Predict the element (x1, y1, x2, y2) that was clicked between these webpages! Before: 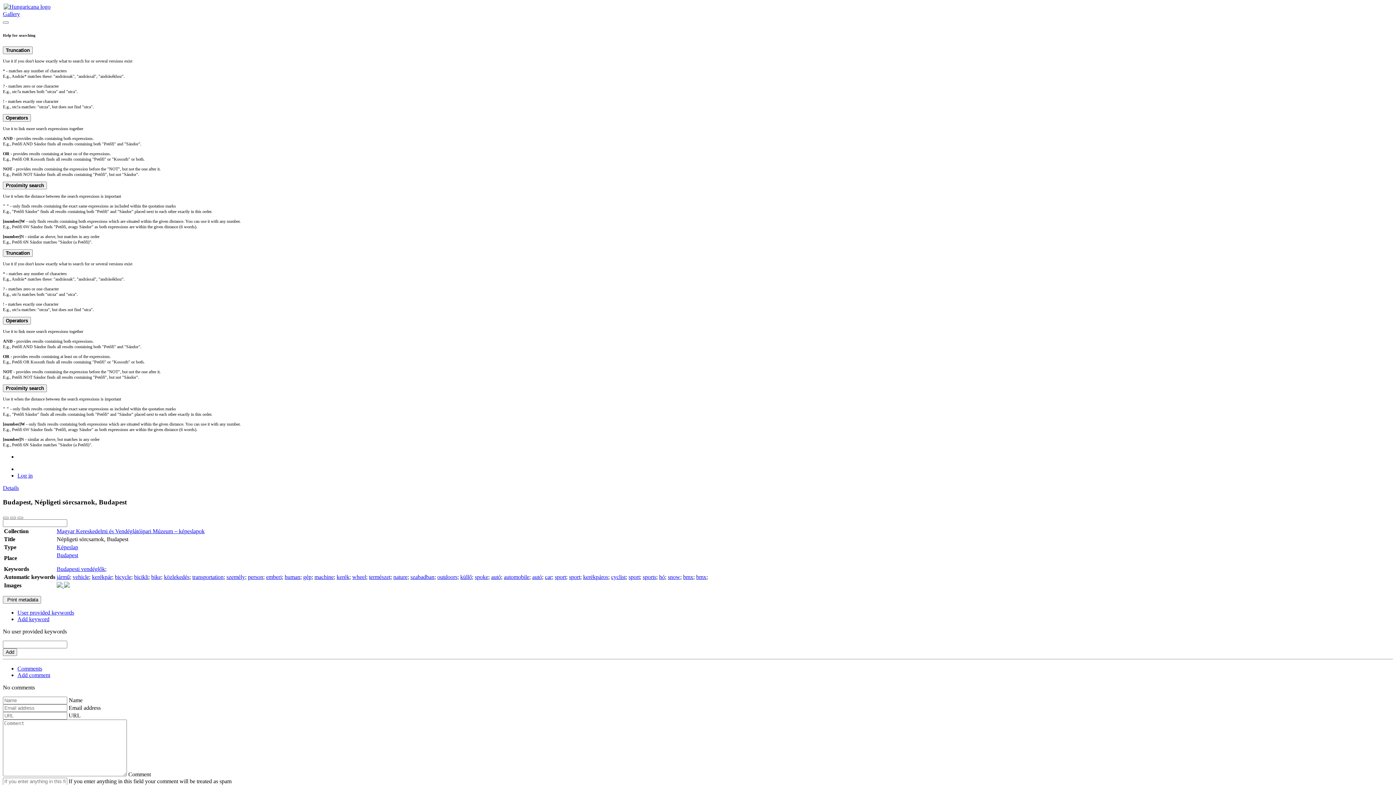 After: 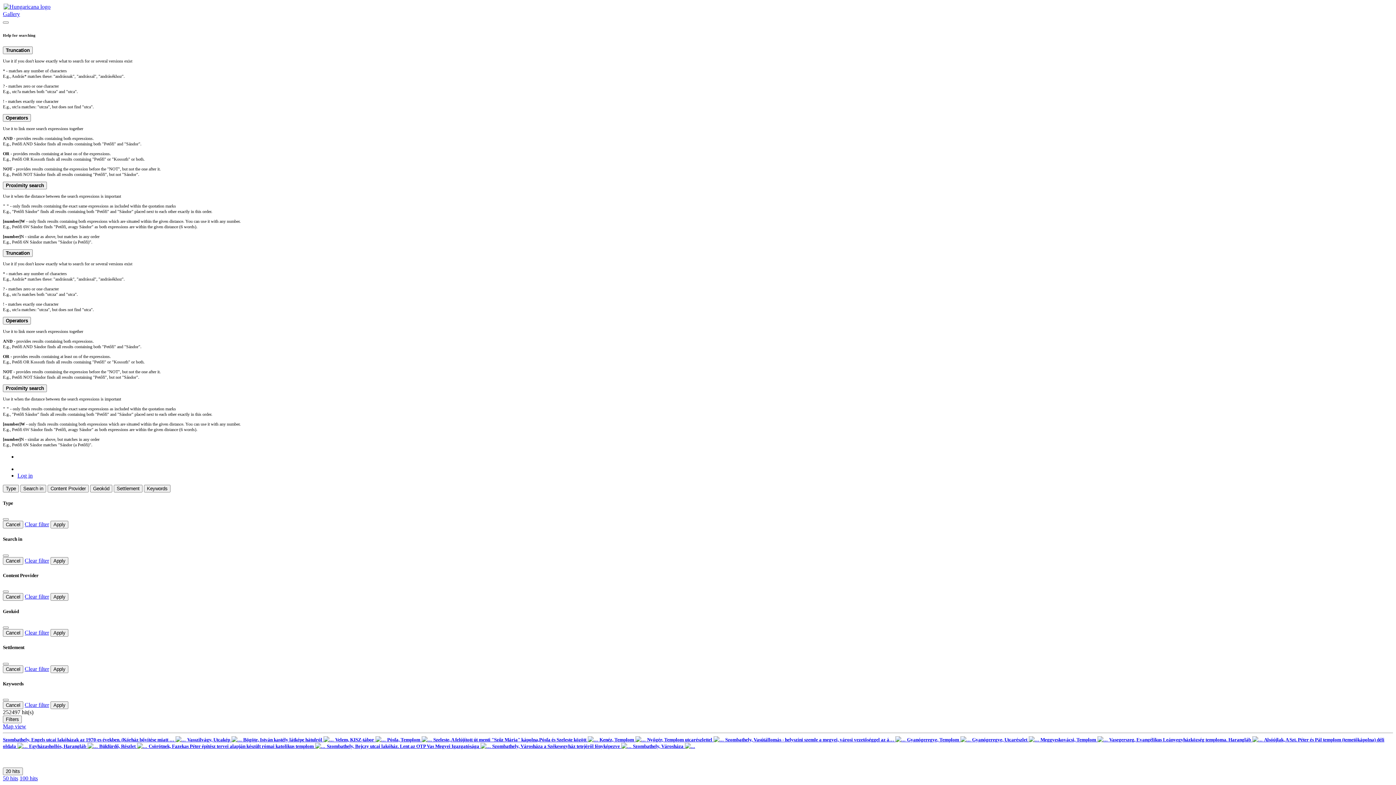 Action: label: szabadban bbox: (410, 574, 434, 580)